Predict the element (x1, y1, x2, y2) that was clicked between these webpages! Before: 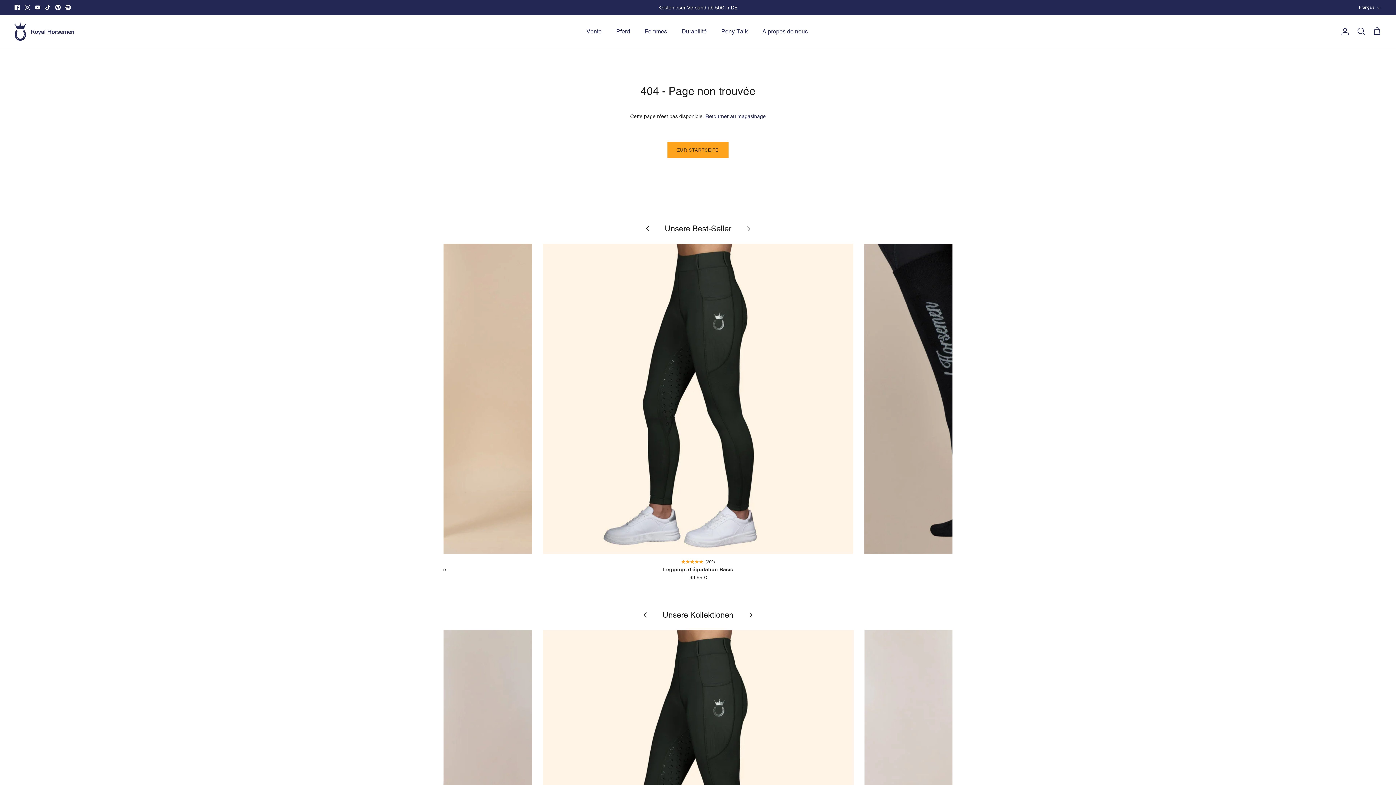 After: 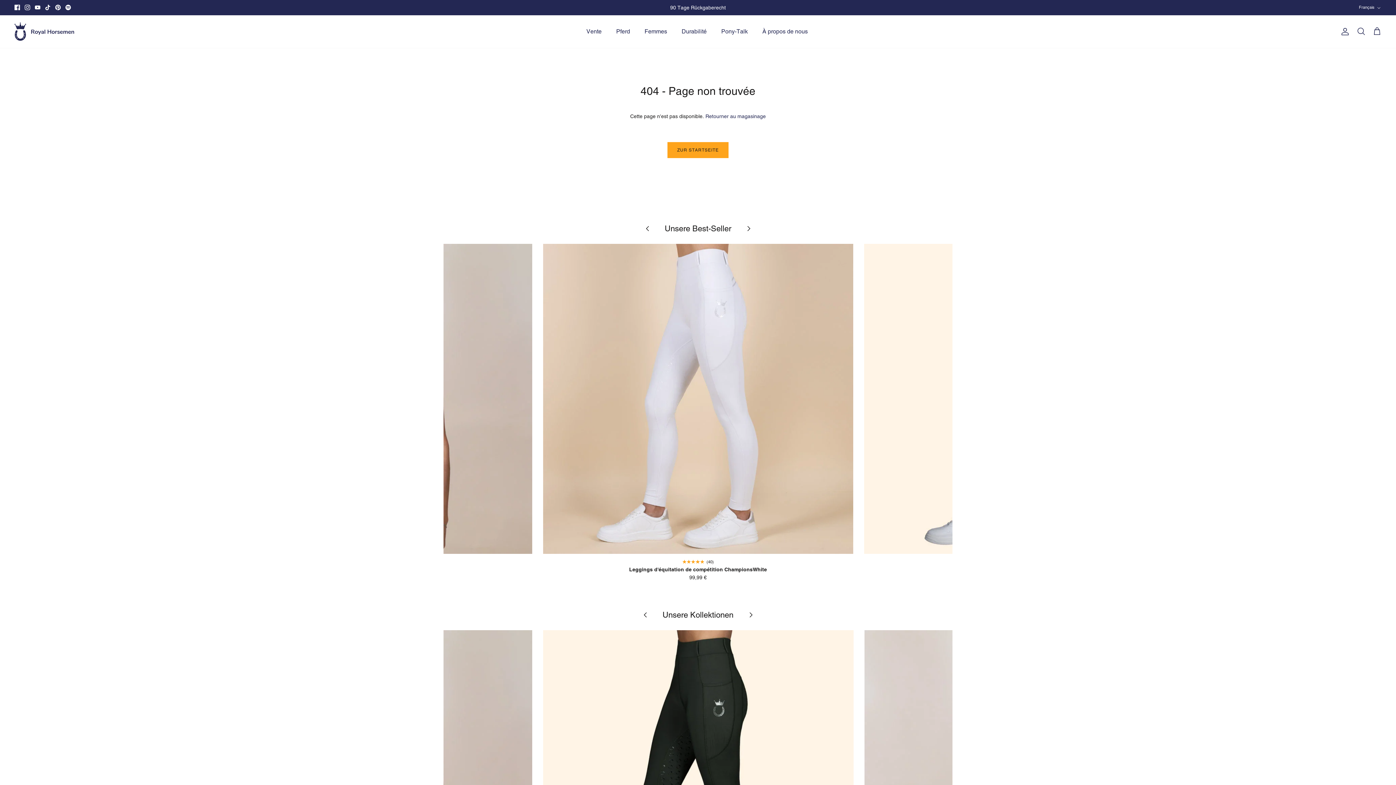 Action: bbox: (639, 220, 655, 236)